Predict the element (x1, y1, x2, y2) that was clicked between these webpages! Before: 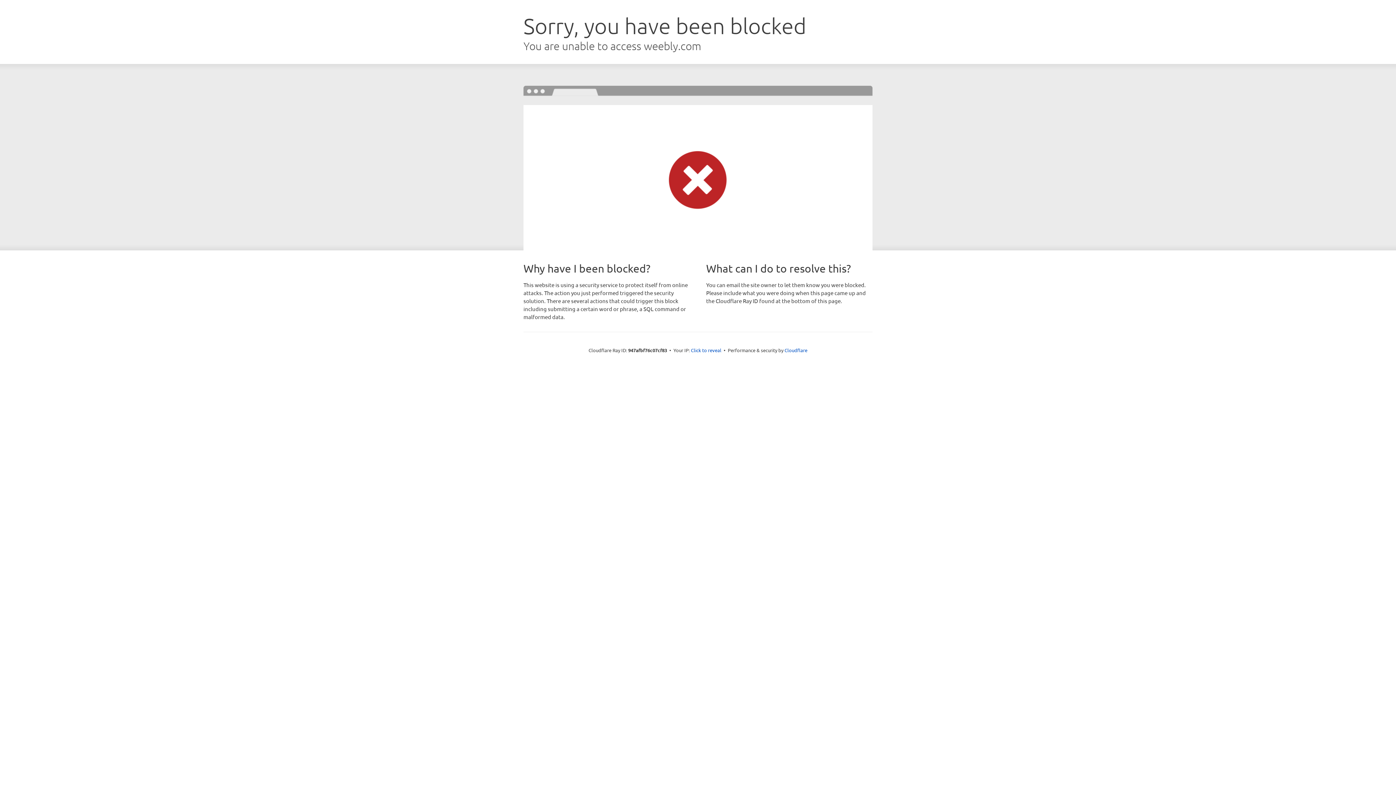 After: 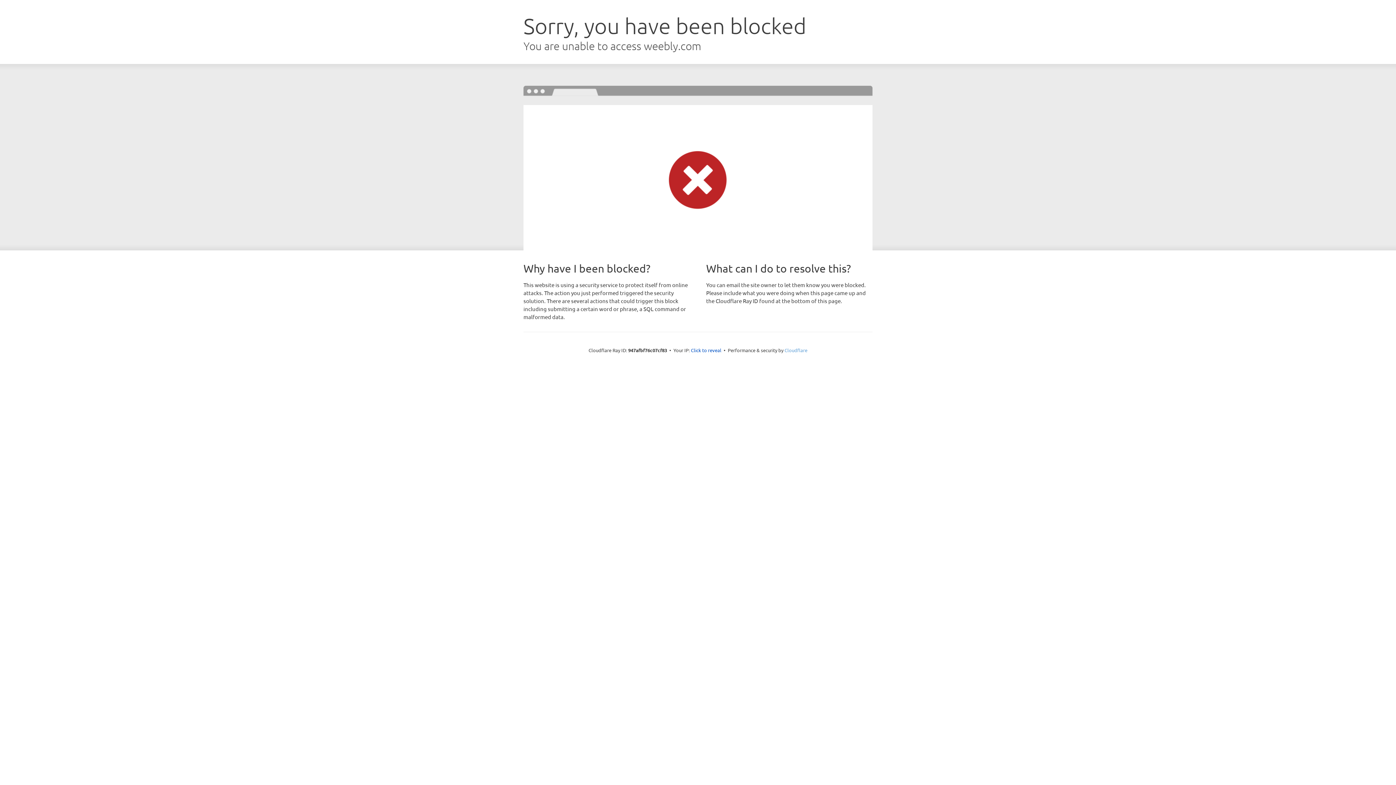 Action: label: Cloudflare bbox: (784, 347, 807, 353)